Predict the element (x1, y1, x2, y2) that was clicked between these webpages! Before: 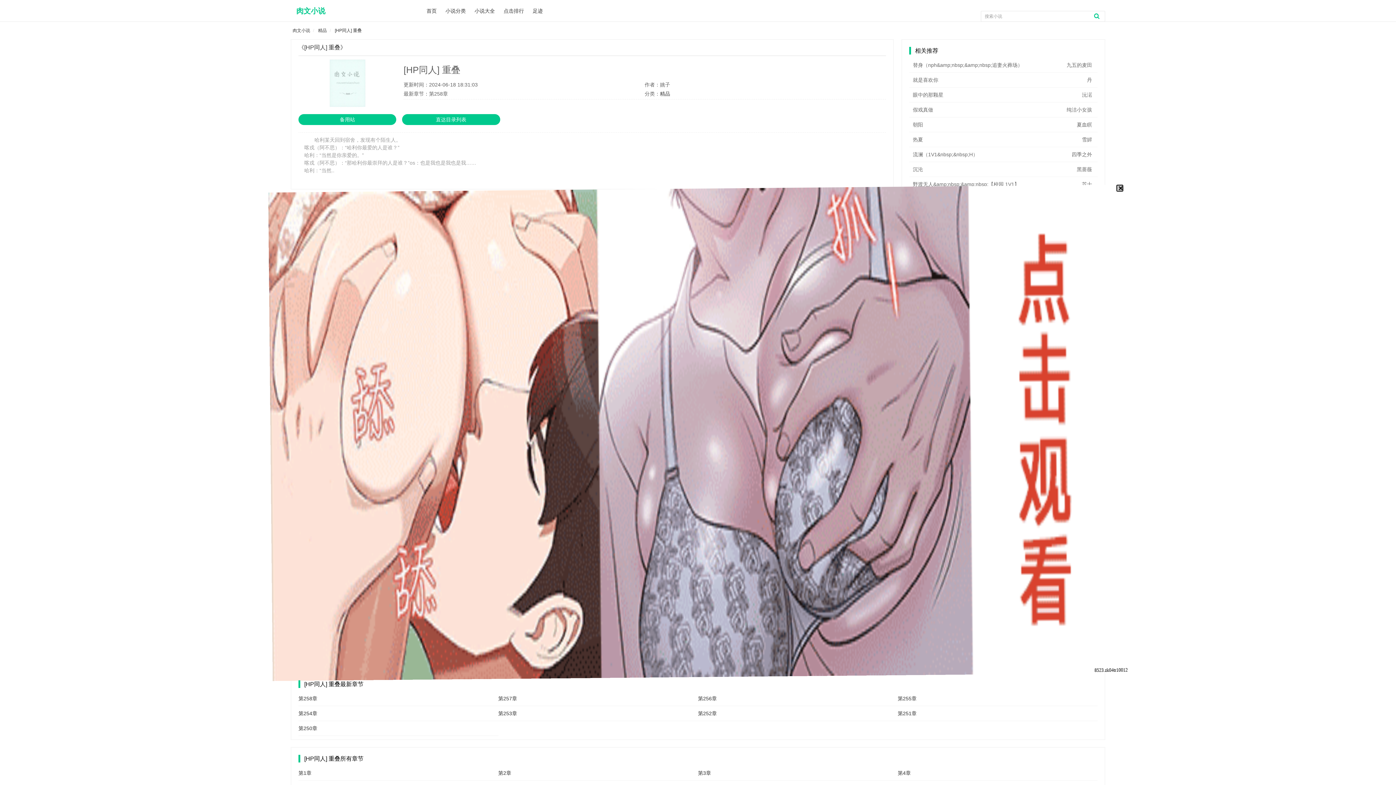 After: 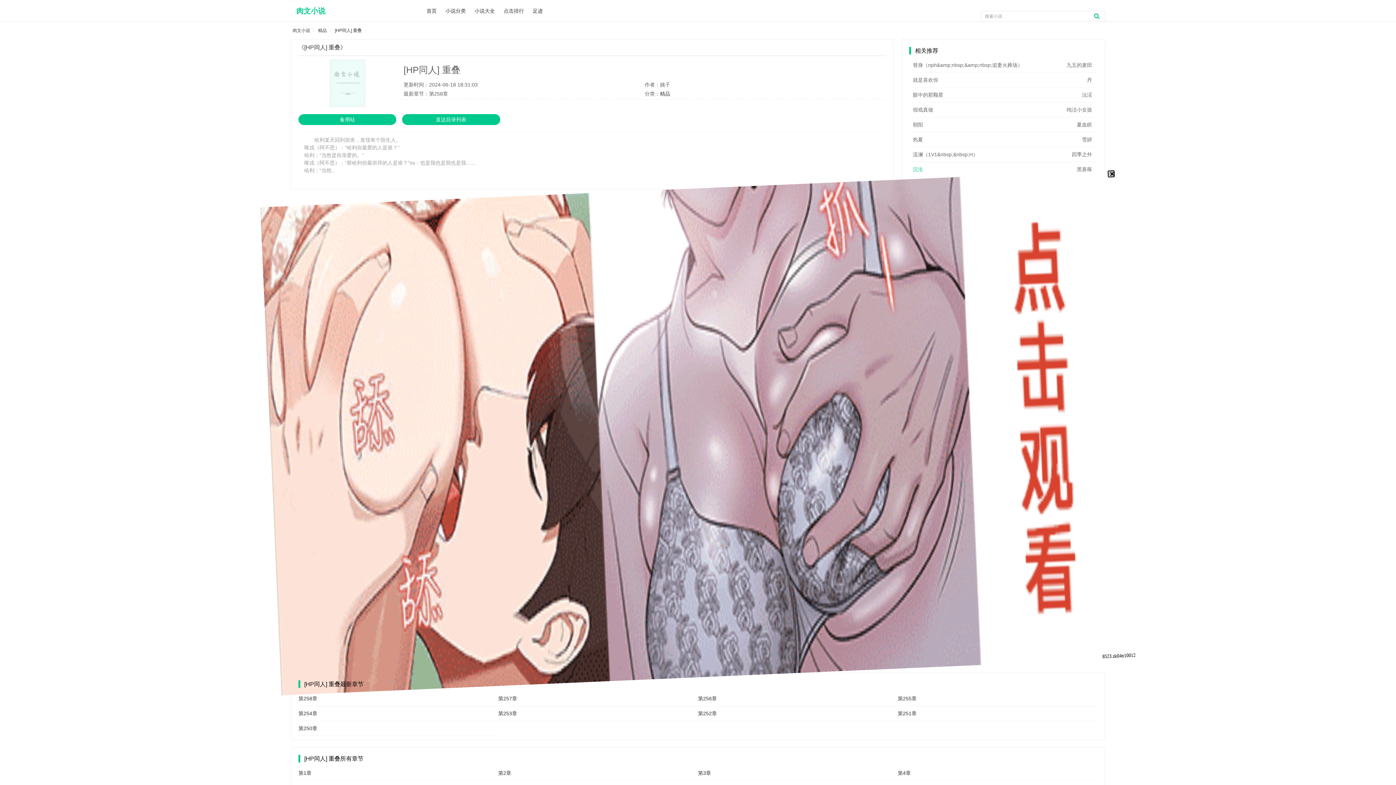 Action: bbox: (913, 166, 923, 172) label: 沉沦